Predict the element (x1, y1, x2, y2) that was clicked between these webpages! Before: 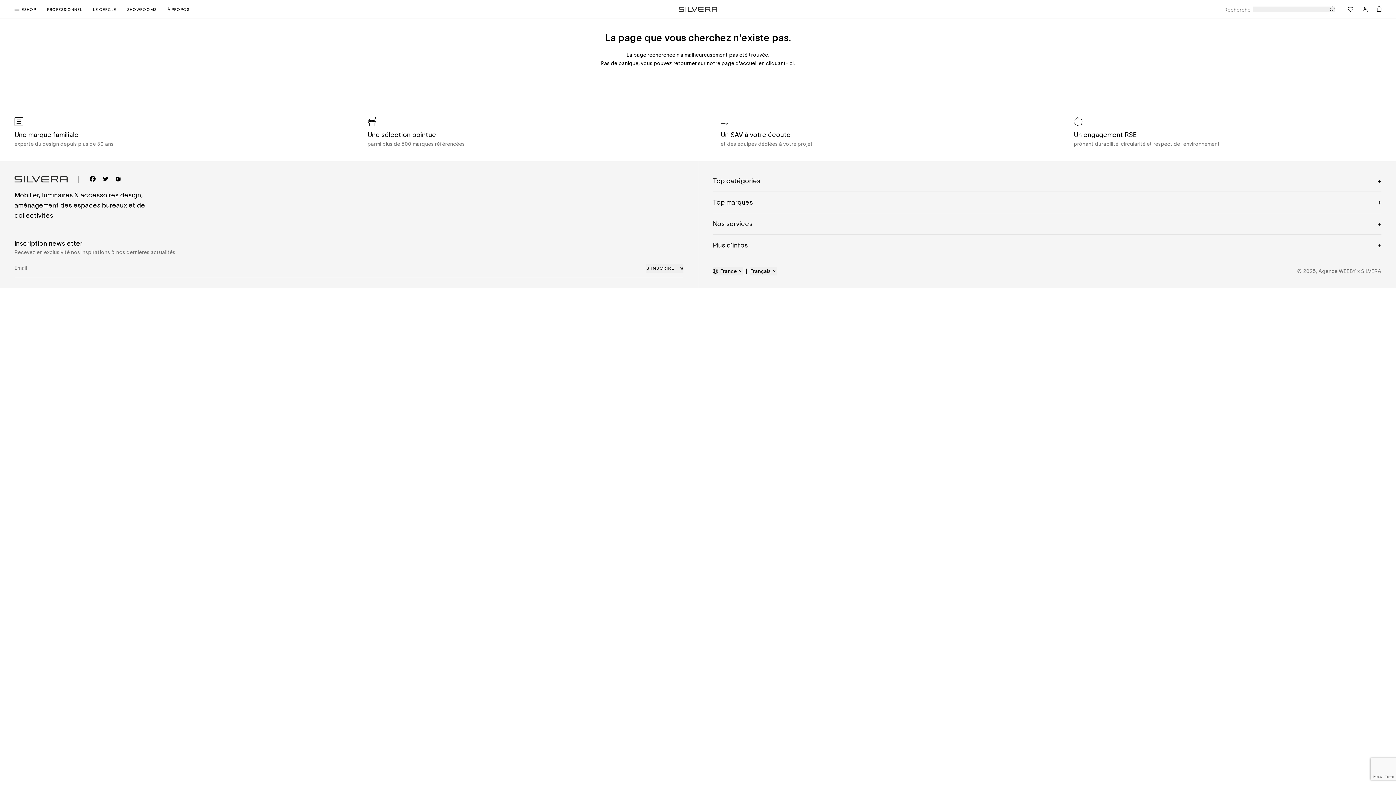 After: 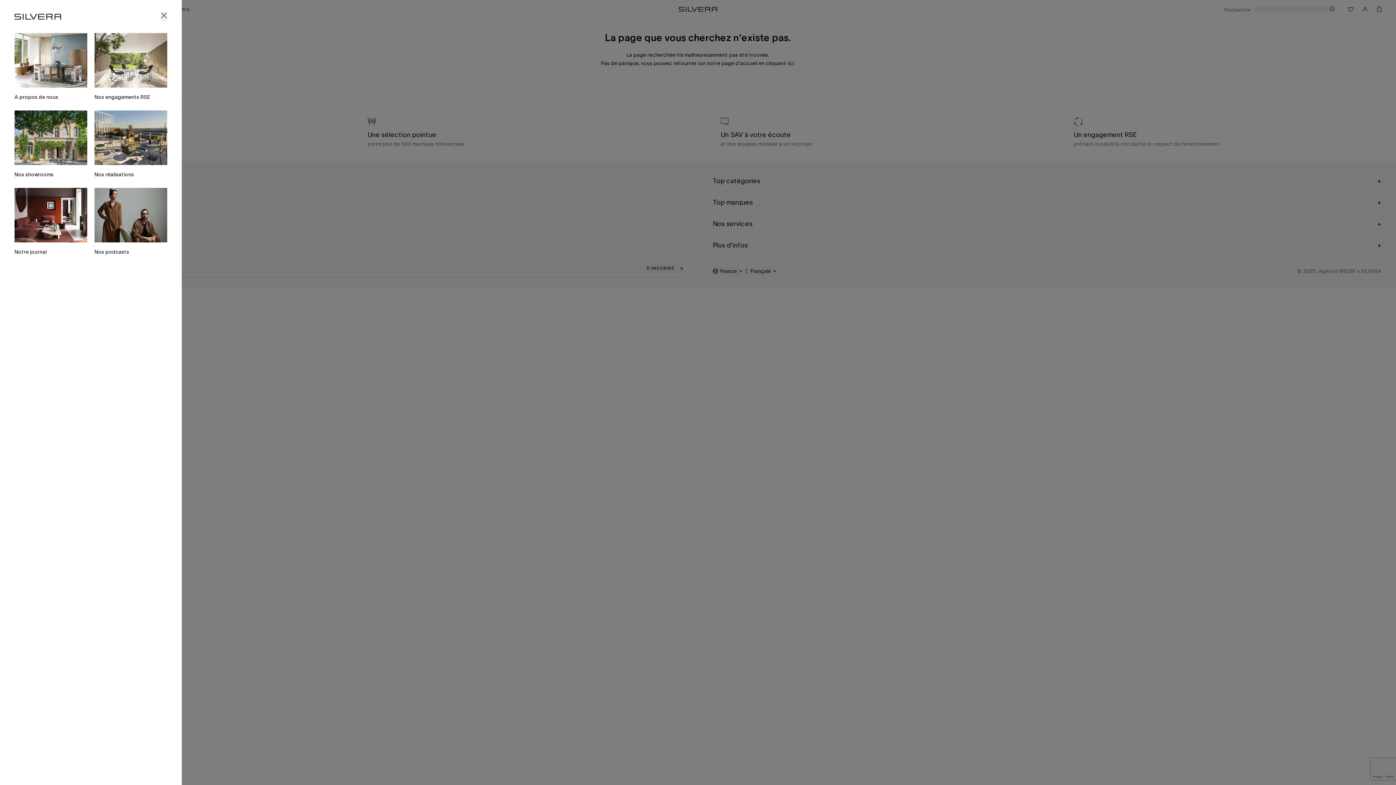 Action: label: À PROPOS bbox: (167, 5, 189, 13)